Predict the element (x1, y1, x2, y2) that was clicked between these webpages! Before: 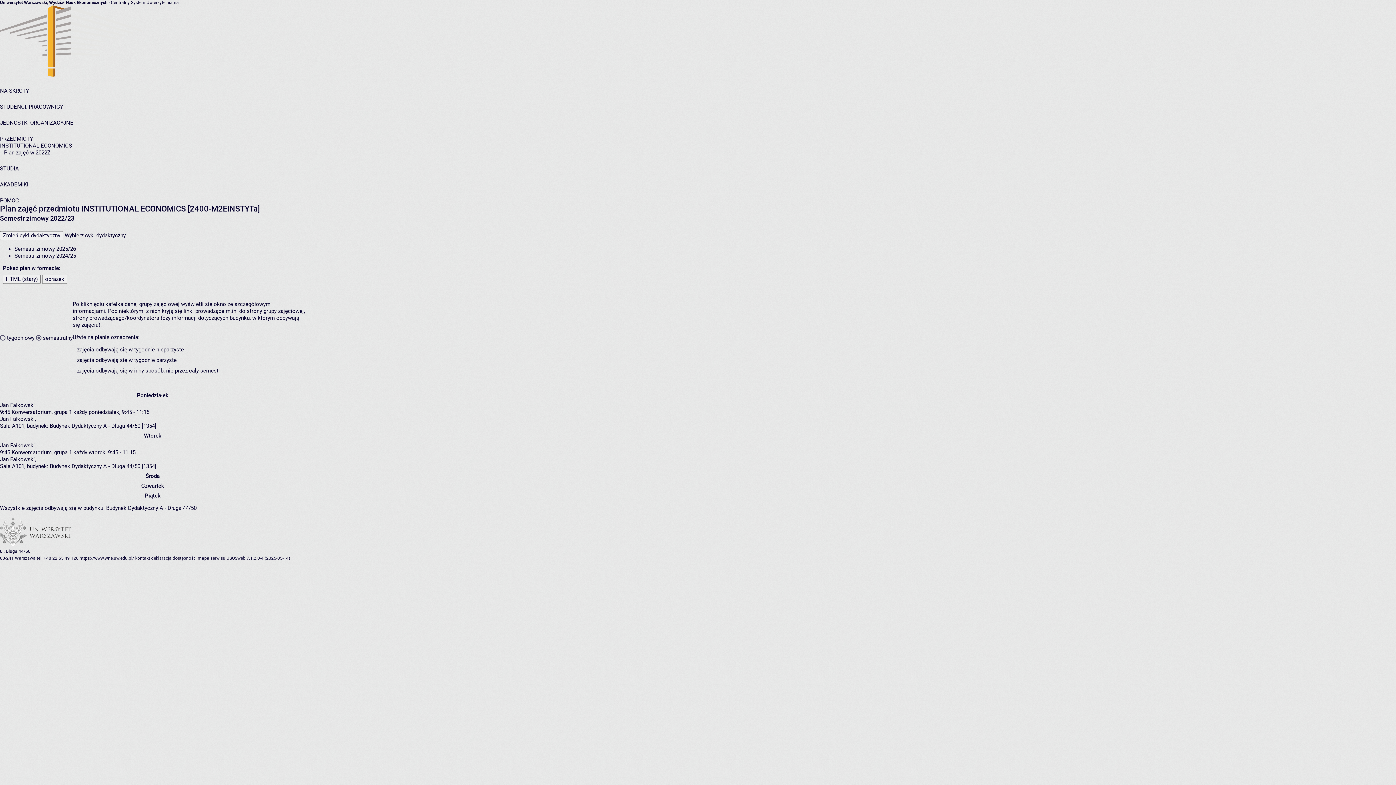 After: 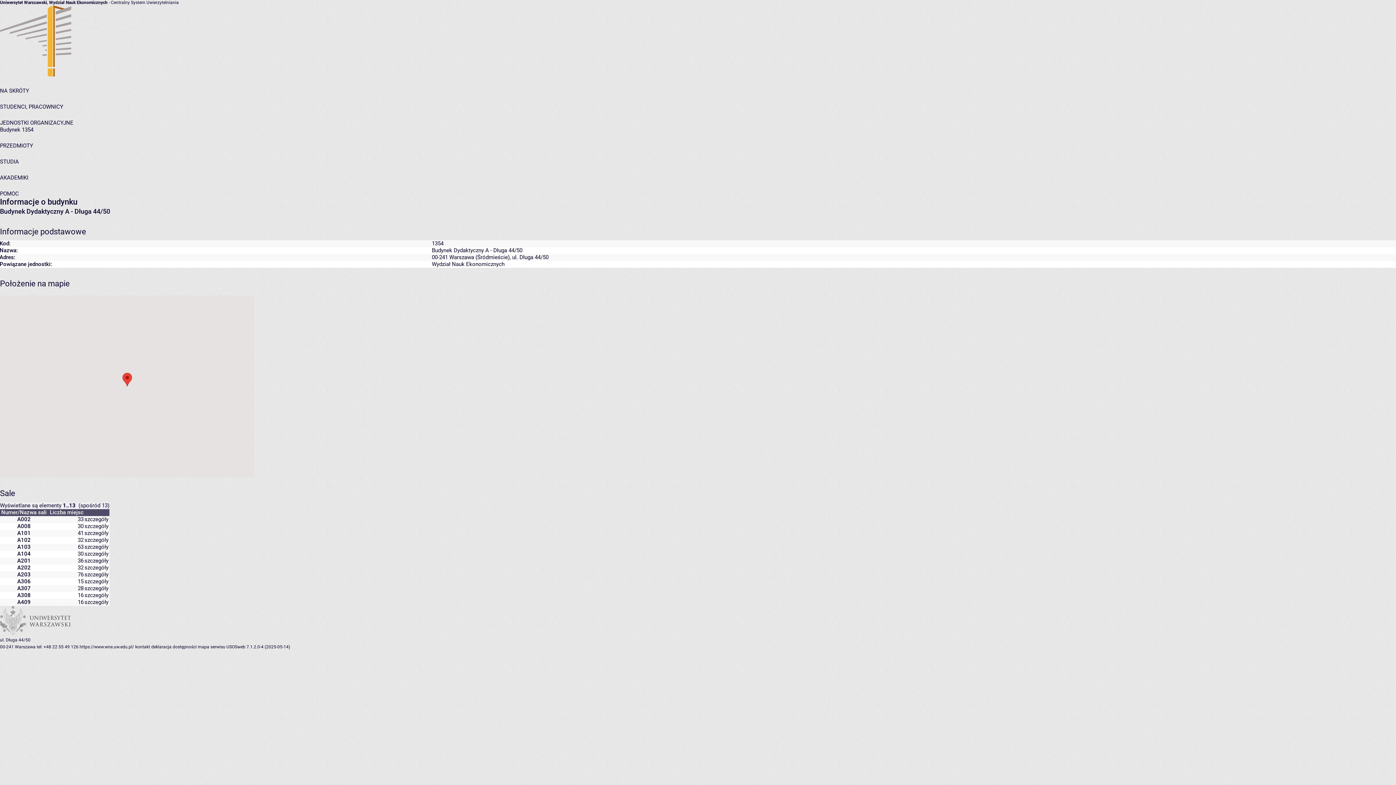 Action: label: Budynek Dydaktyczny A - Długa 44/50 bbox: (106, 505, 196, 511)